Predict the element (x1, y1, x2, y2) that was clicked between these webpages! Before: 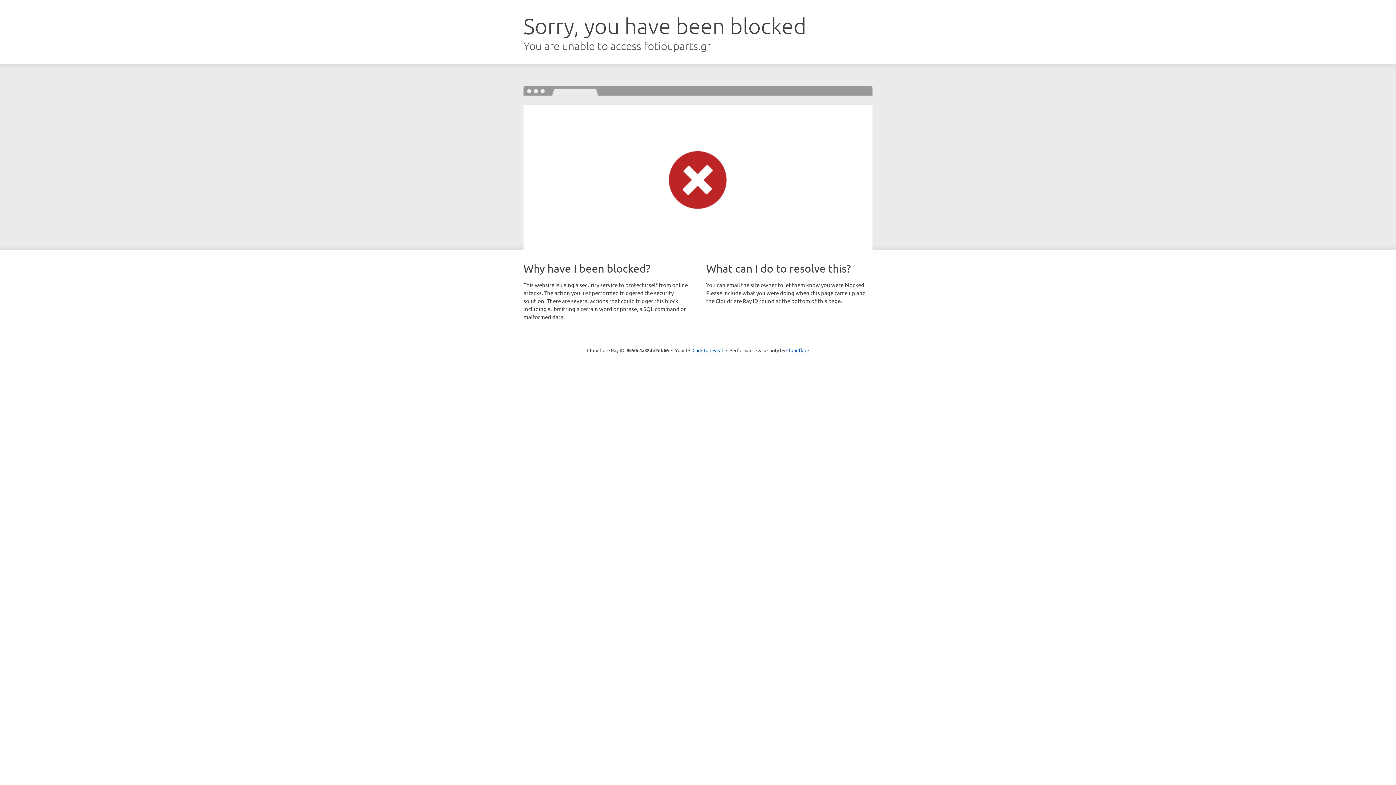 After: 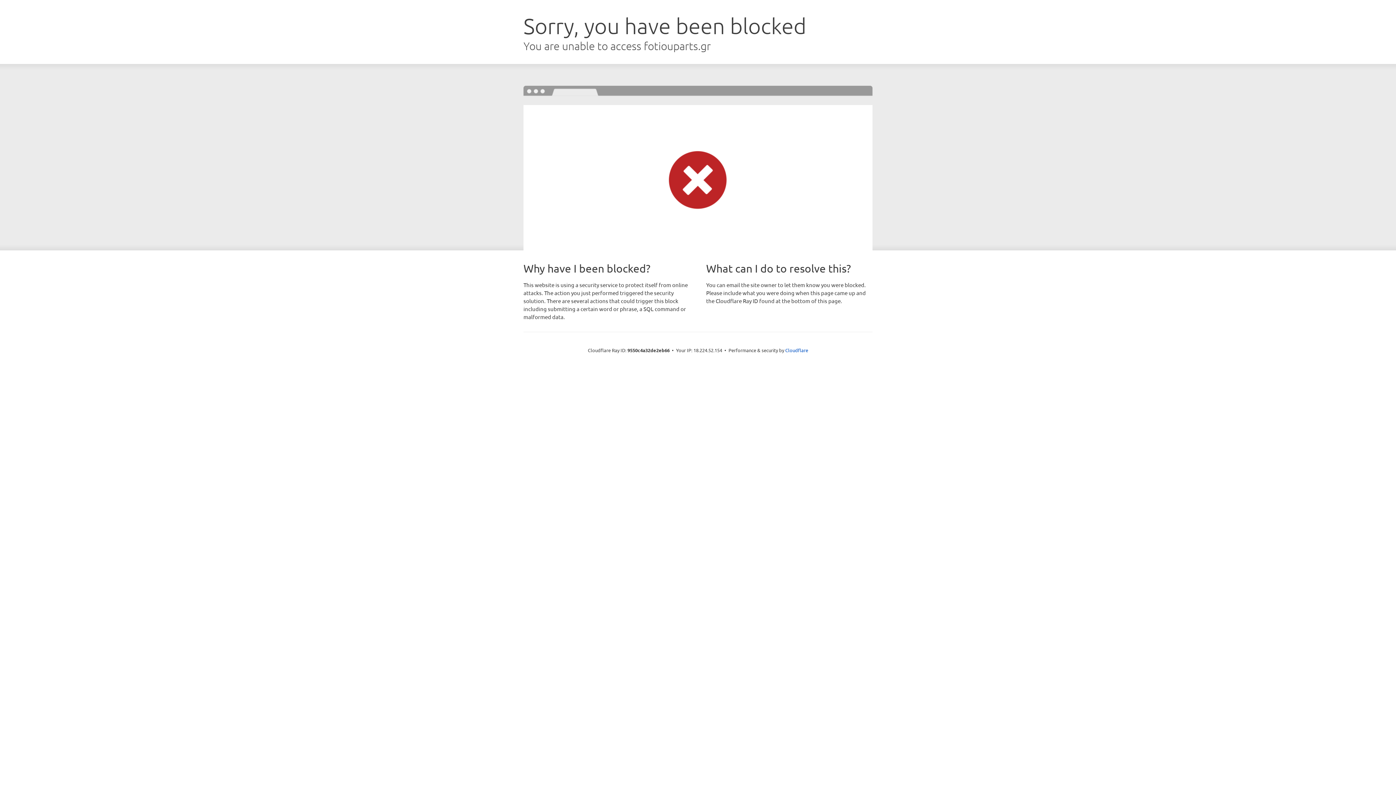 Action: bbox: (692, 346, 723, 353) label: Click to reveal